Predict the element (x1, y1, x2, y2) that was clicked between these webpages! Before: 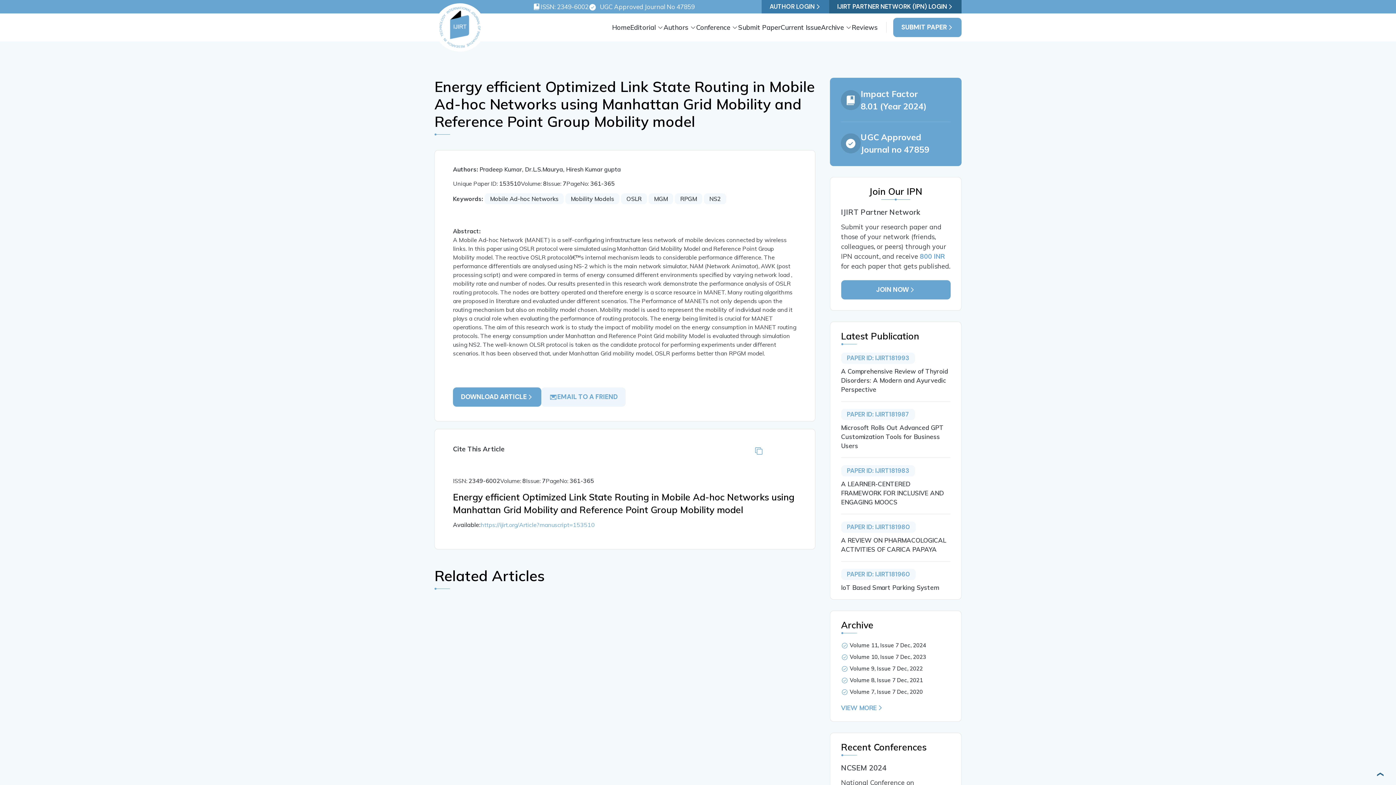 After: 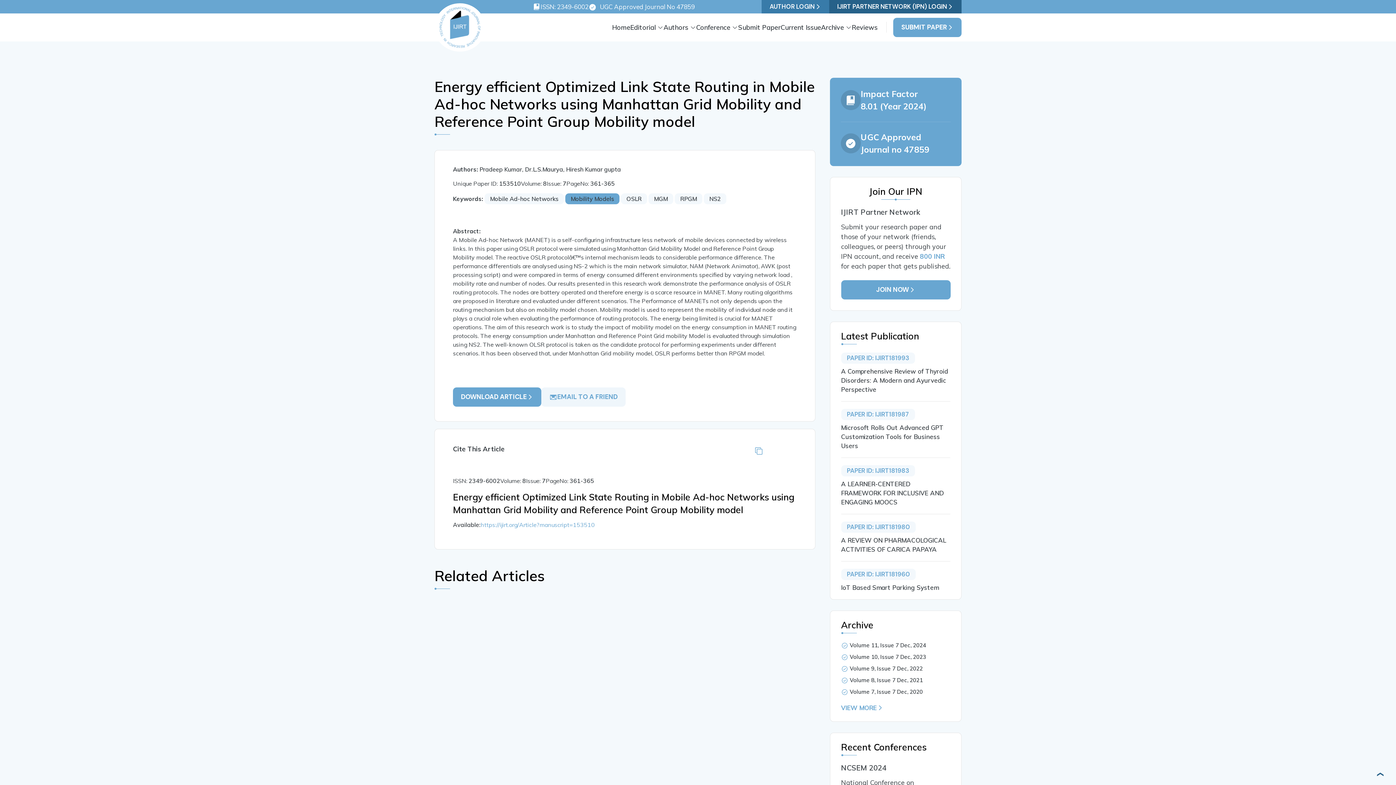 Action: label: Mobility Models bbox: (565, 193, 619, 204)